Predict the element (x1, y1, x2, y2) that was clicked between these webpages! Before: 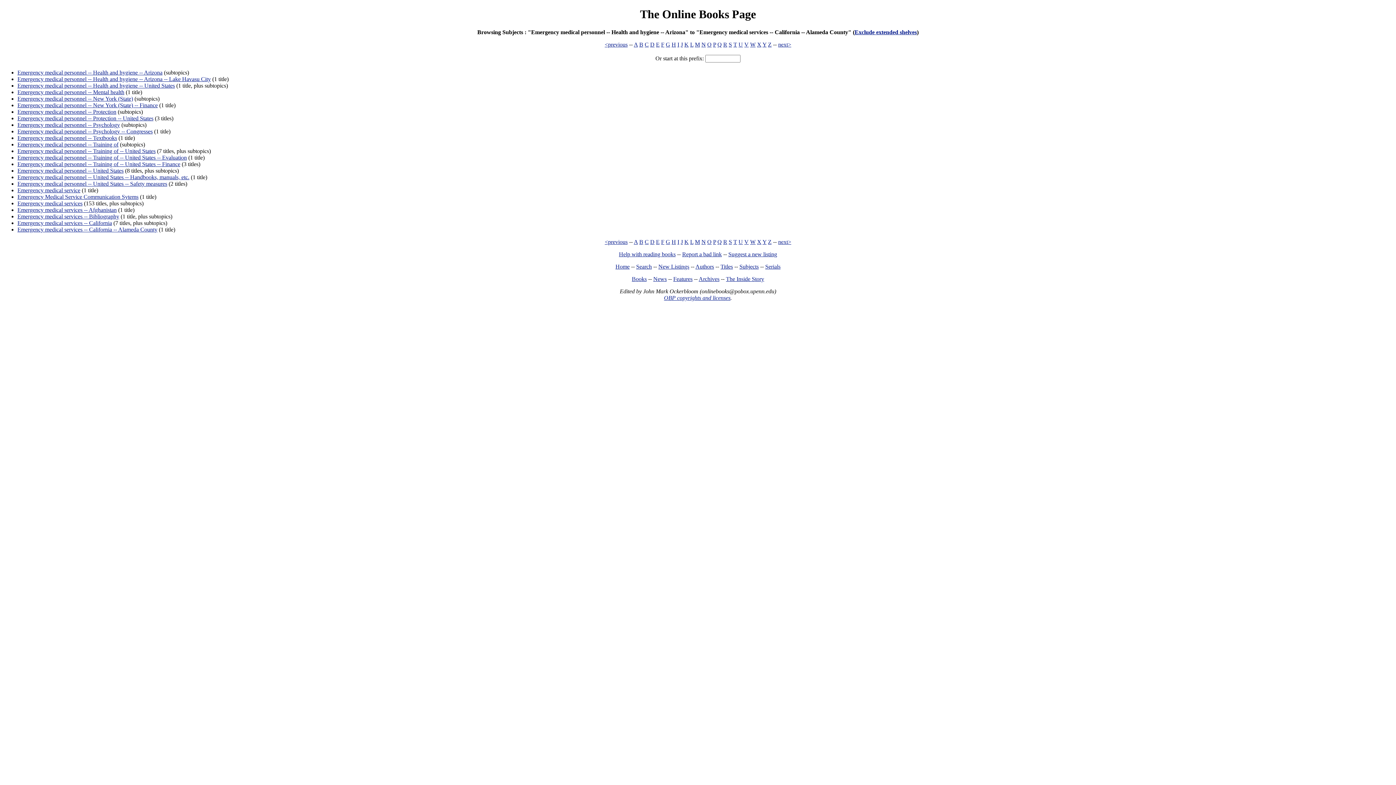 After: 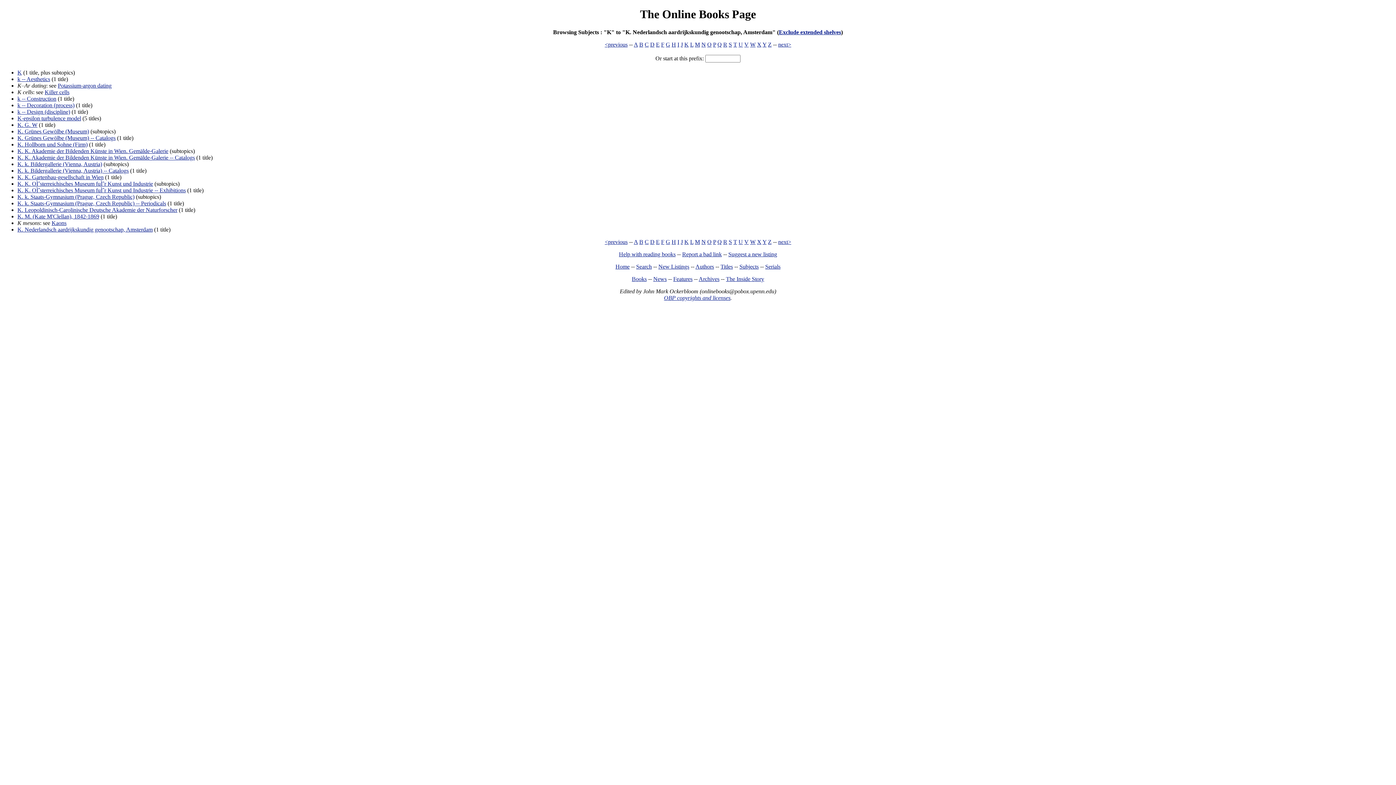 Action: bbox: (684, 238, 688, 245) label: K